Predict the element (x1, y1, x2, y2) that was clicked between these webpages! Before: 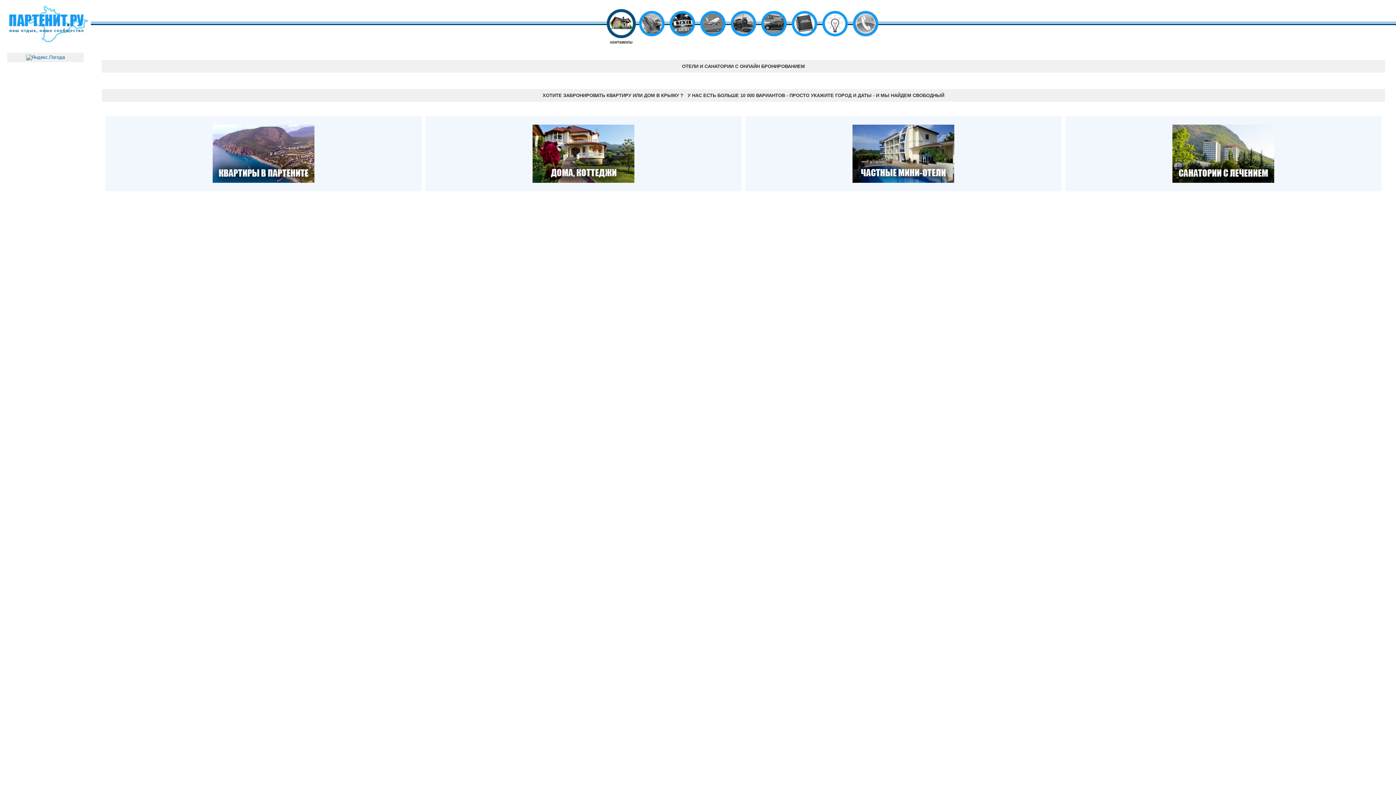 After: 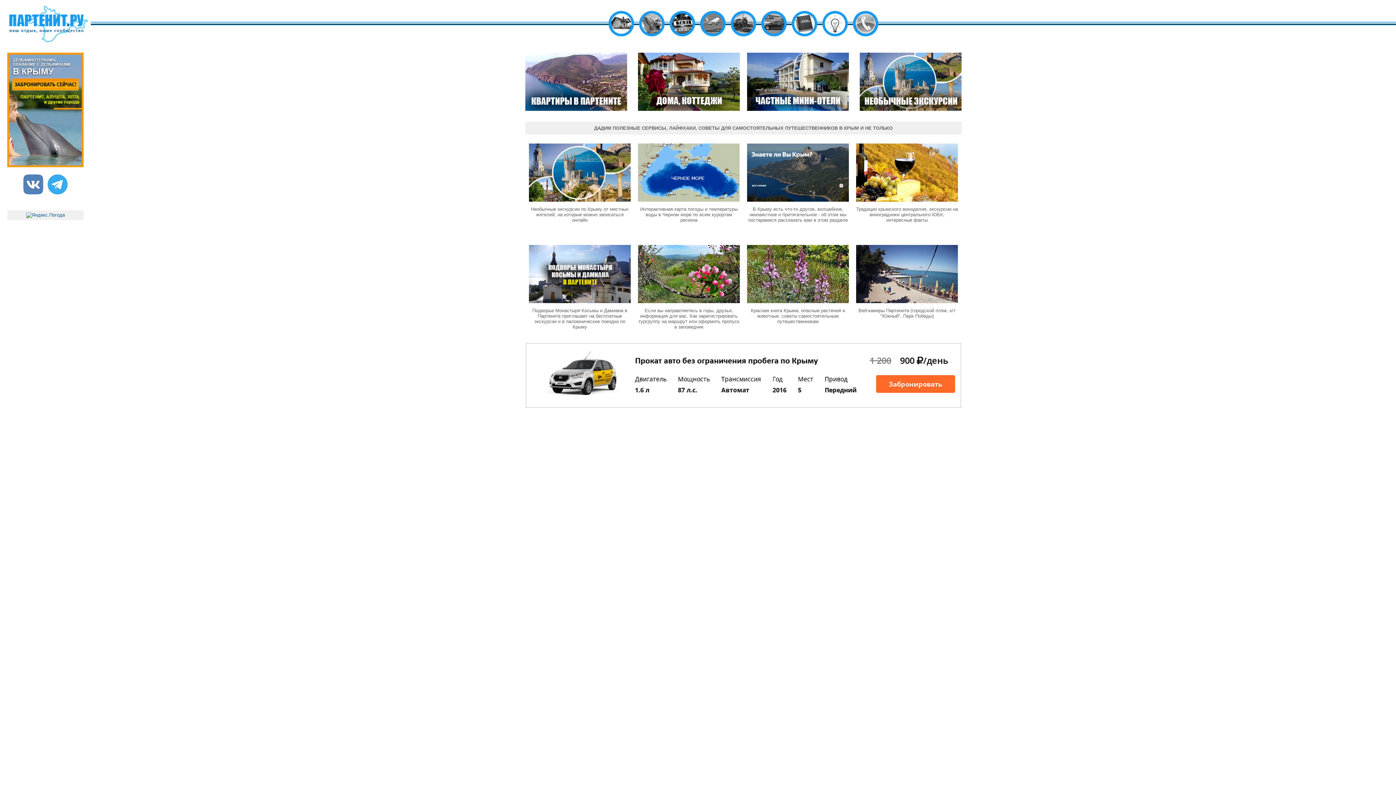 Action: bbox: (0, 42, 90, 48)